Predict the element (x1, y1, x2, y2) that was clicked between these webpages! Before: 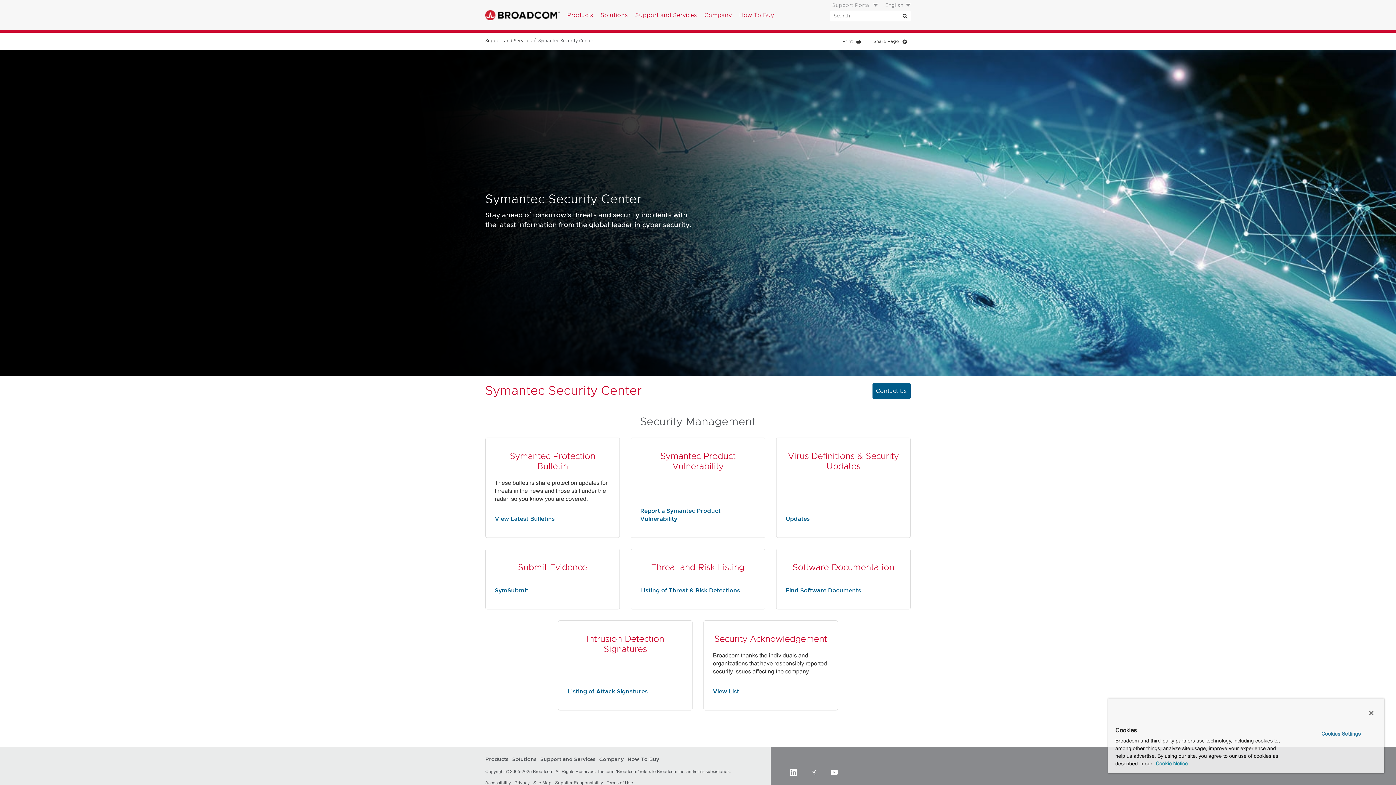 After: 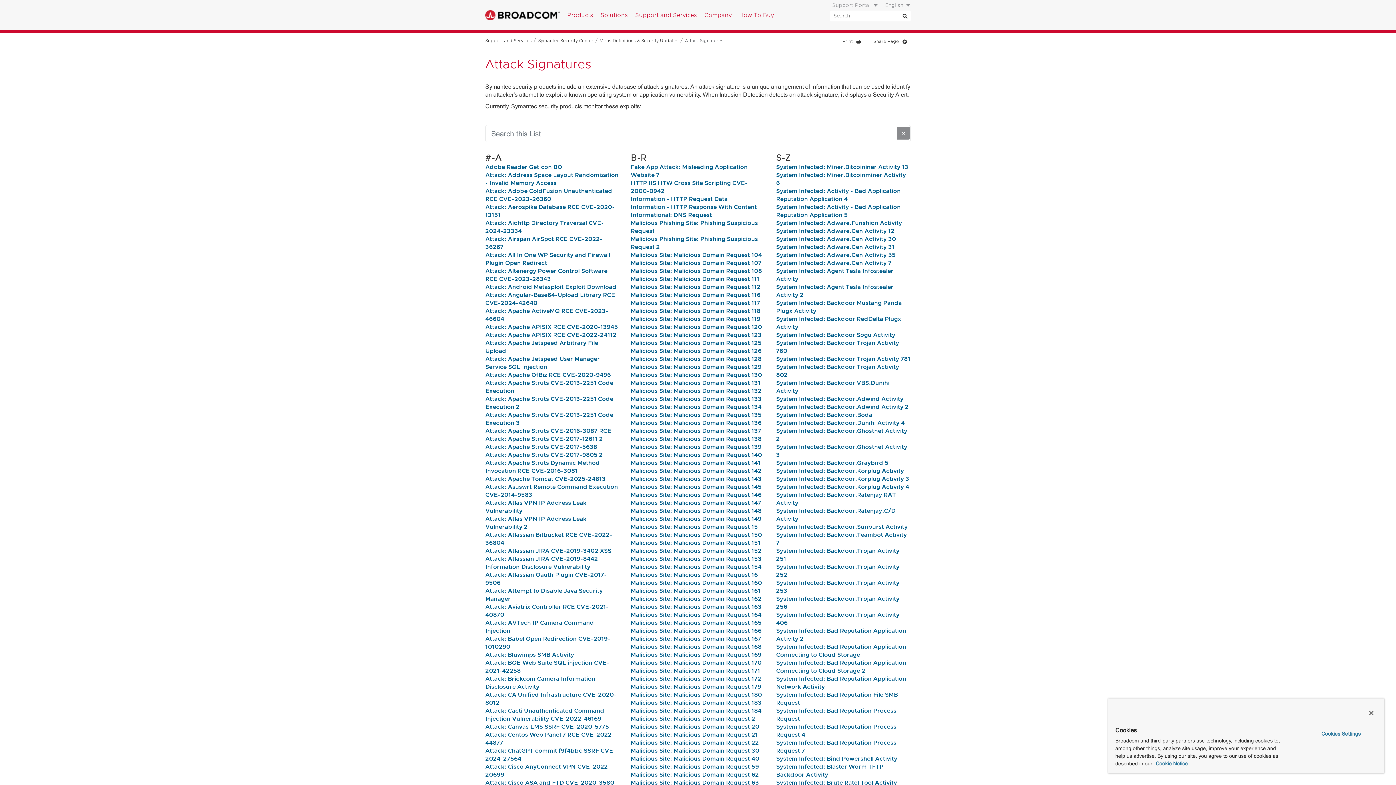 Action: bbox: (567, 689, 648, 694) label: Listing of Attack Signatures